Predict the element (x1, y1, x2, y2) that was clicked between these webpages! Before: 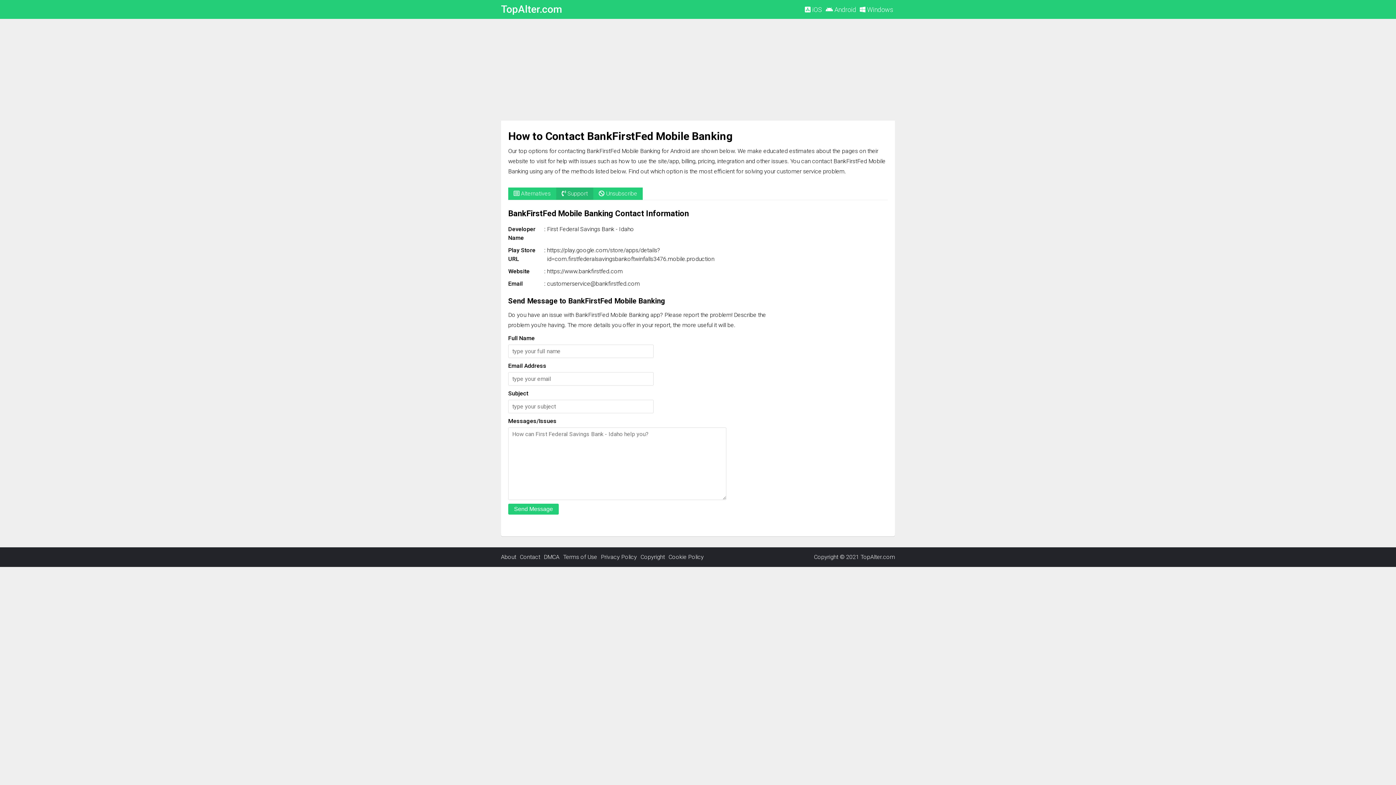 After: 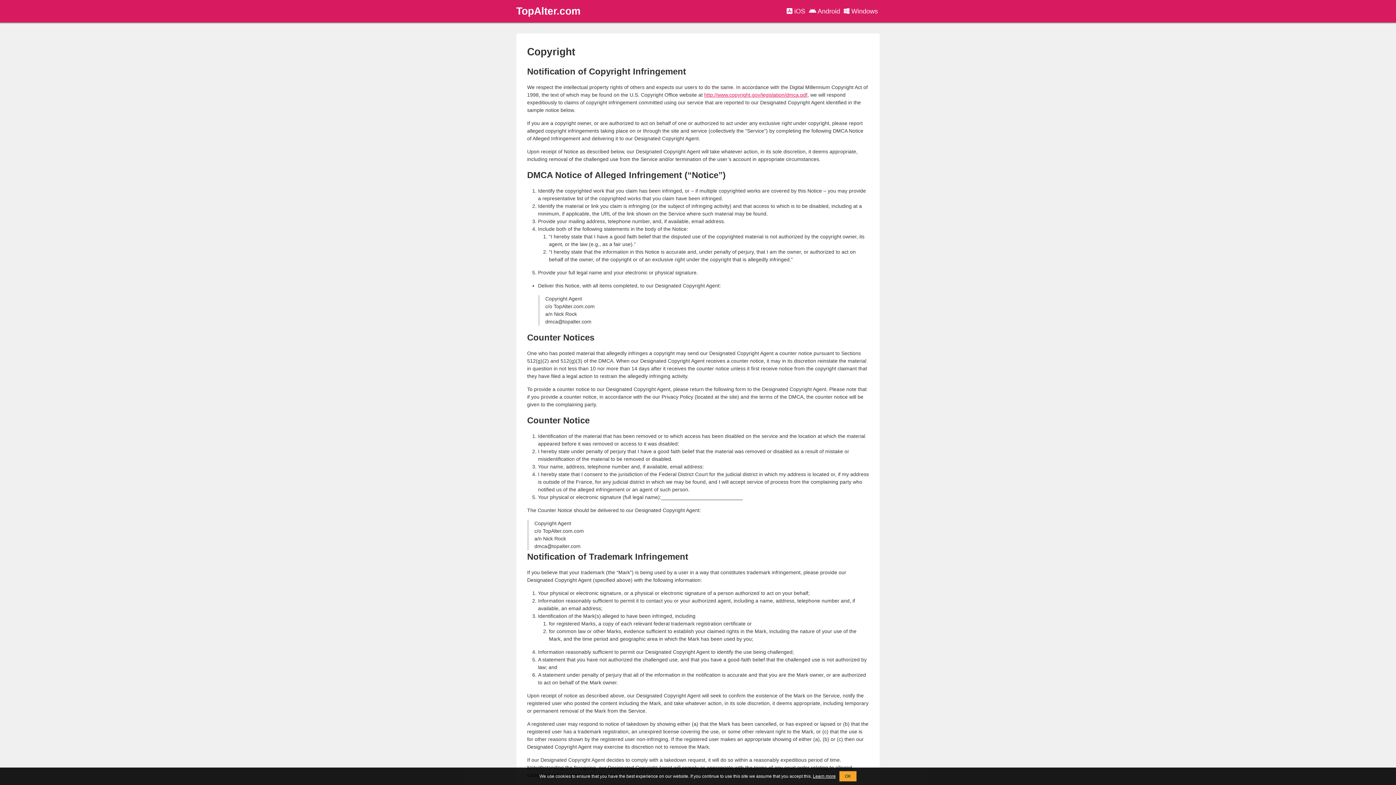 Action: label: Copyright bbox: (640, 553, 665, 561)